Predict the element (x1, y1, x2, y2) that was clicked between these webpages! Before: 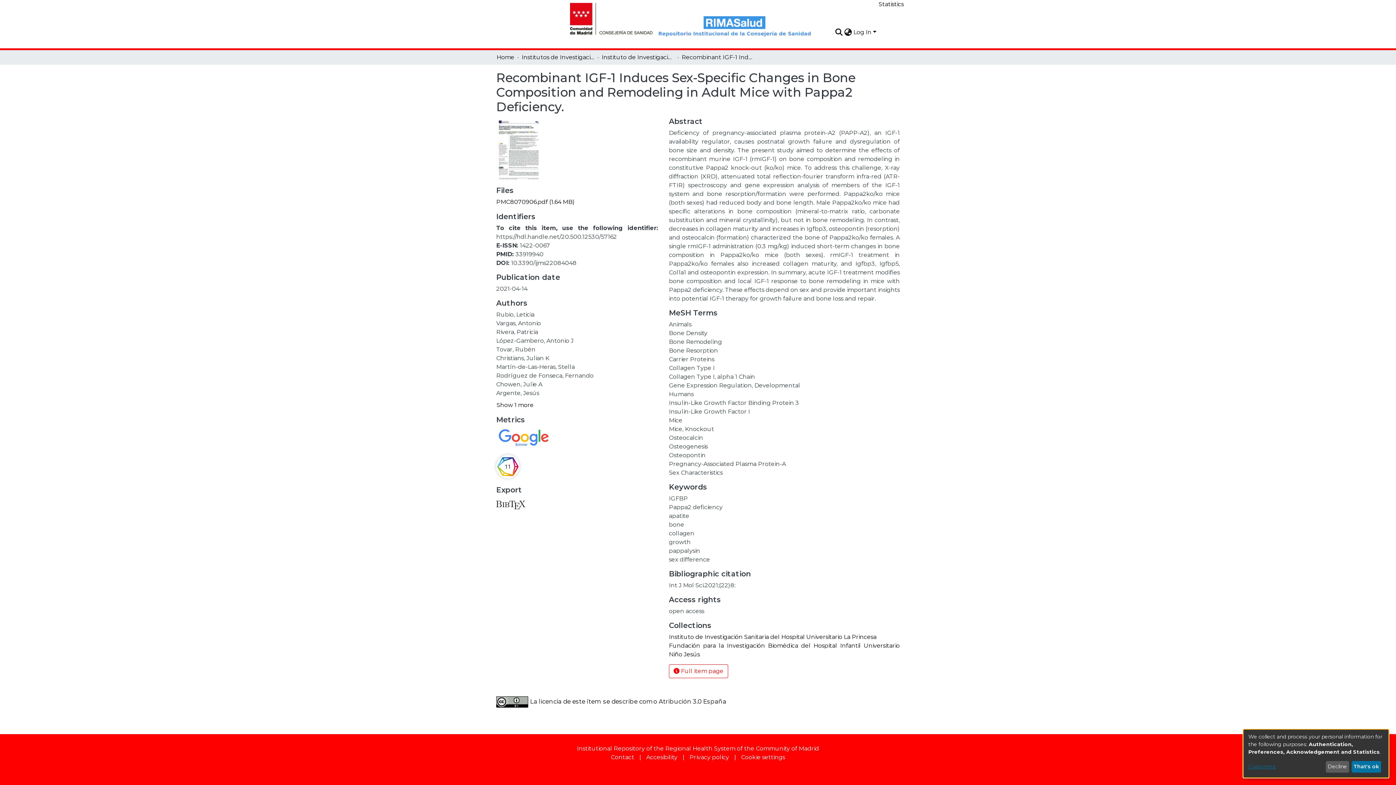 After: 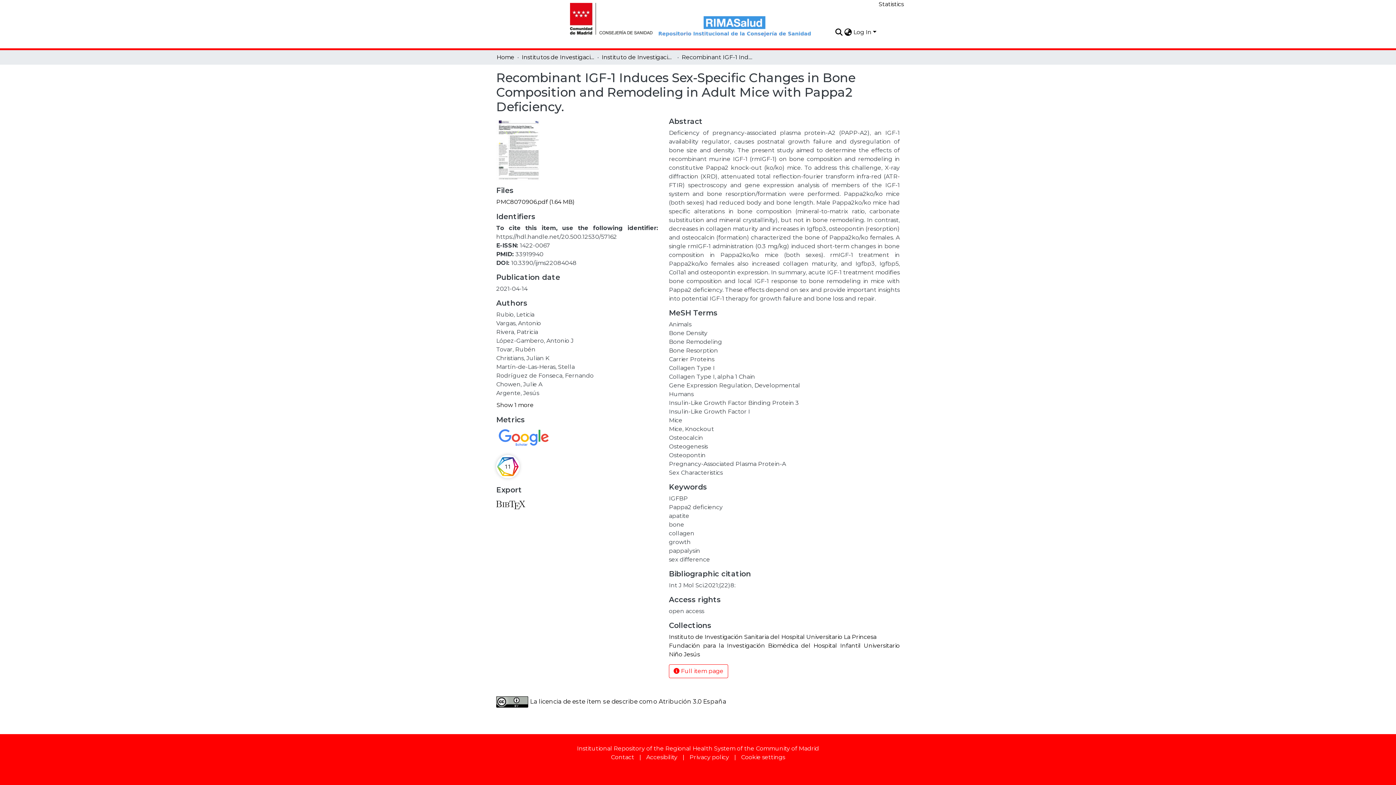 Action: label: Decline bbox: (1326, 761, 1349, 773)